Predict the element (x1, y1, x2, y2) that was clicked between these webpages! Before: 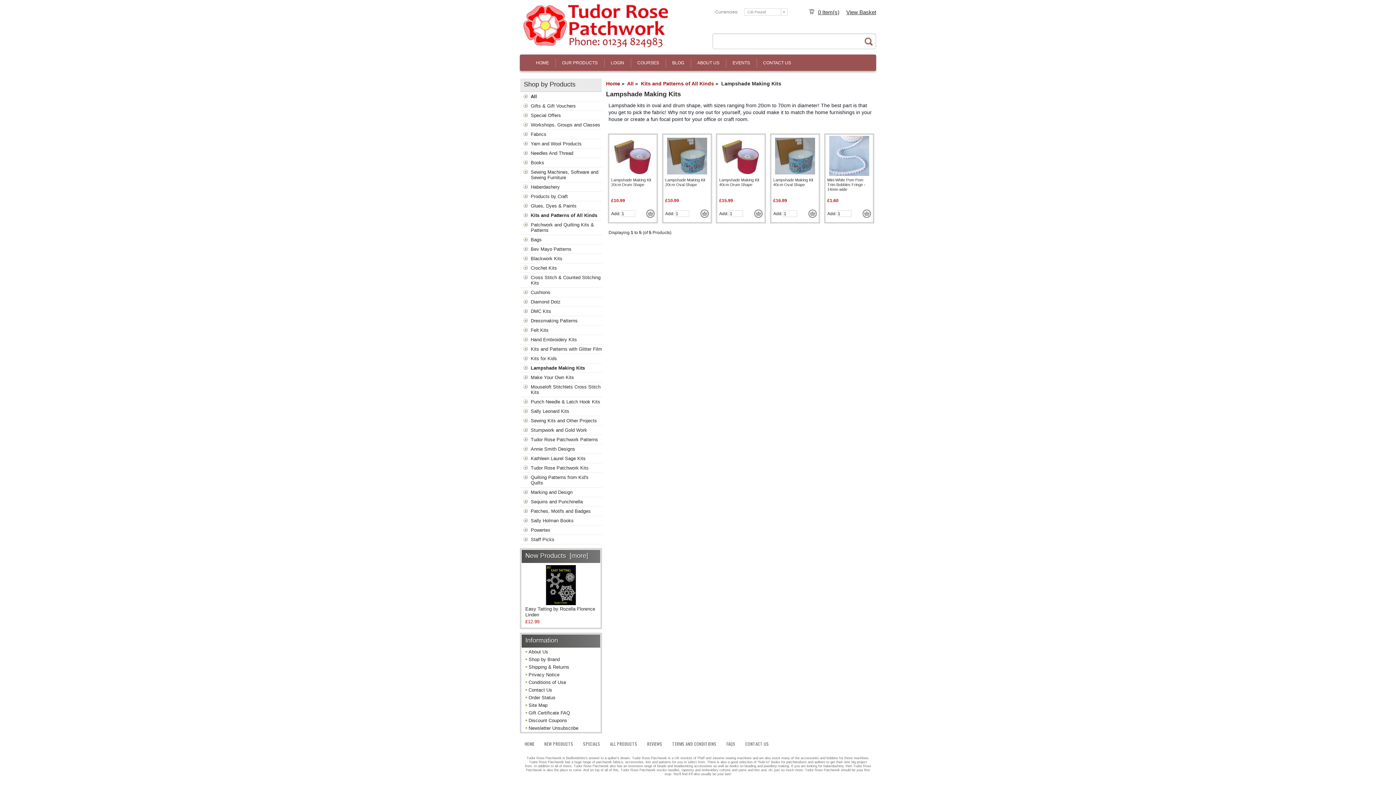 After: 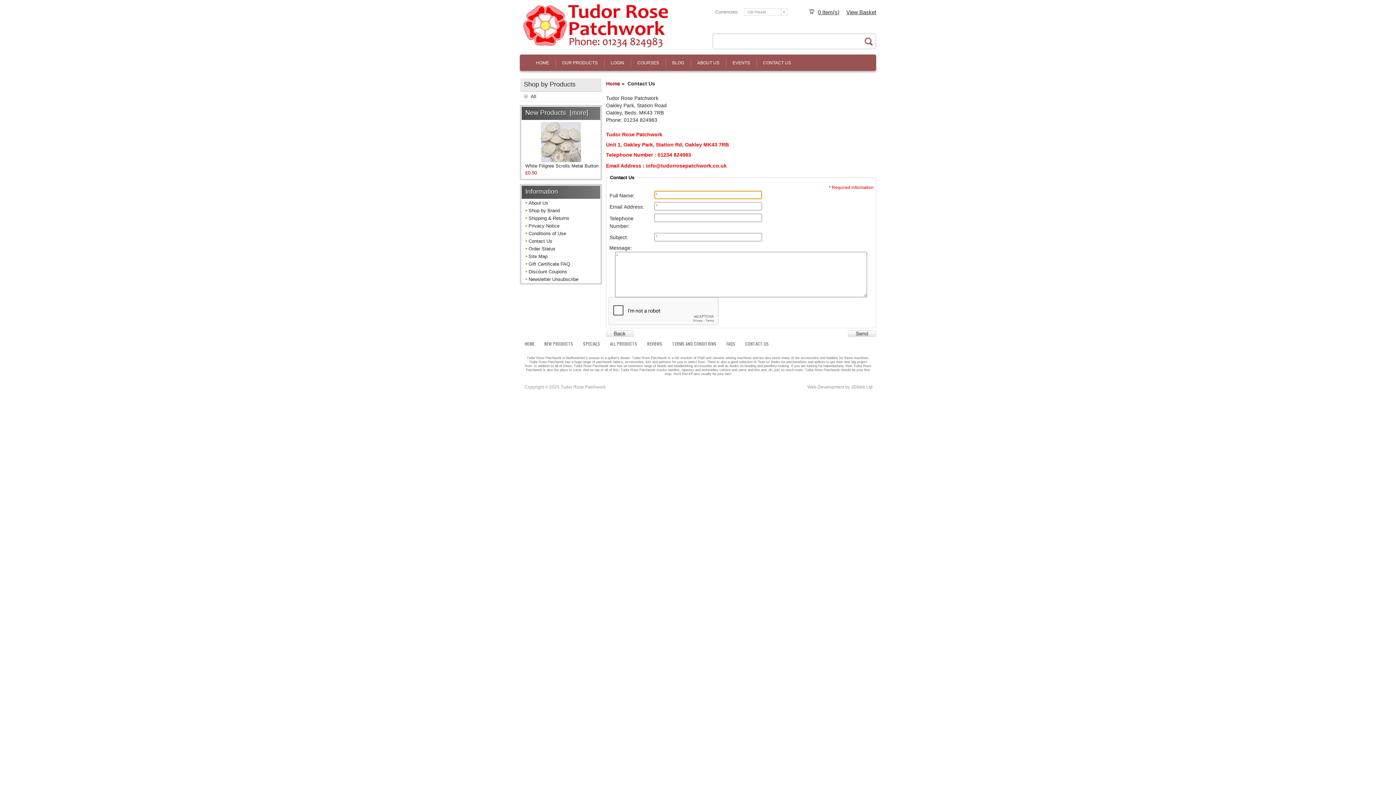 Action: label: Contact Us bbox: (521, 686, 600, 694)